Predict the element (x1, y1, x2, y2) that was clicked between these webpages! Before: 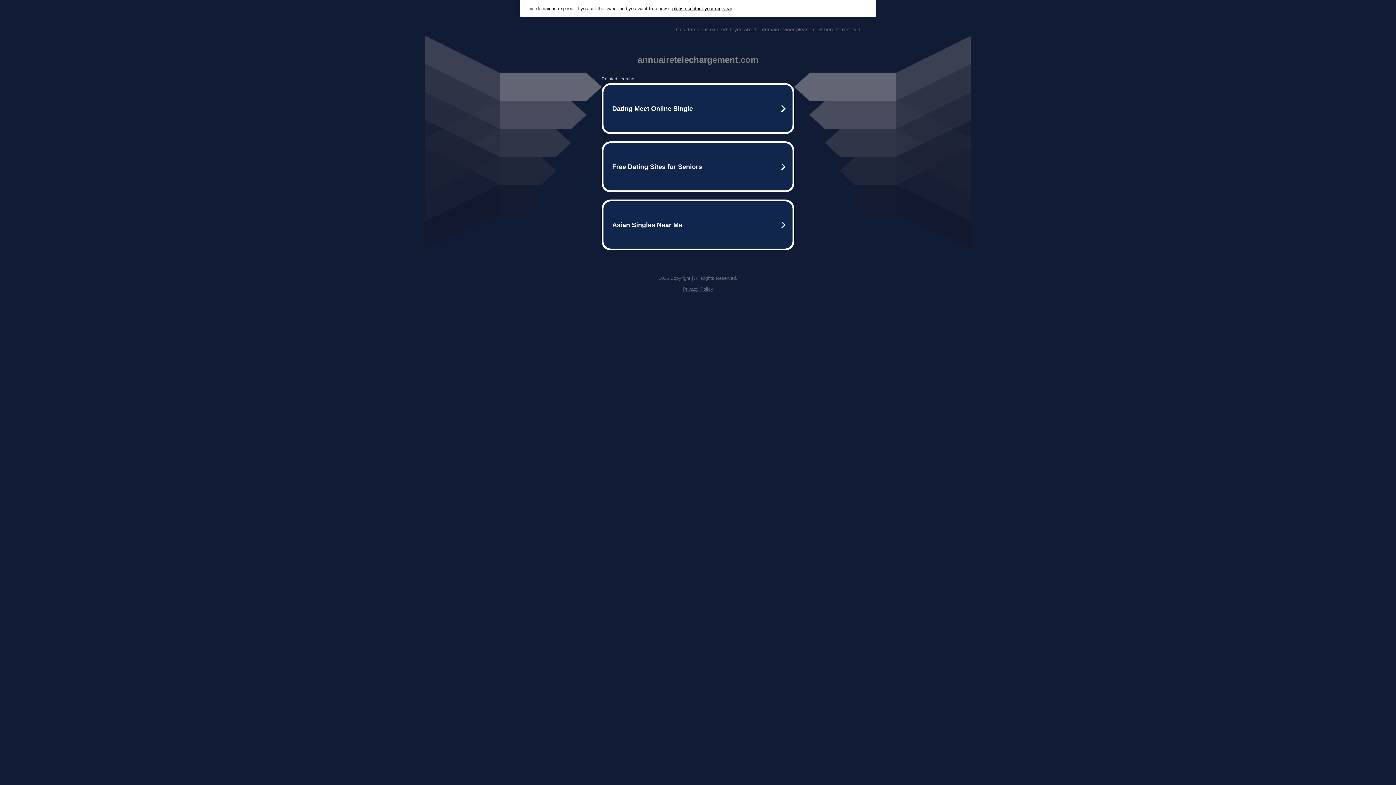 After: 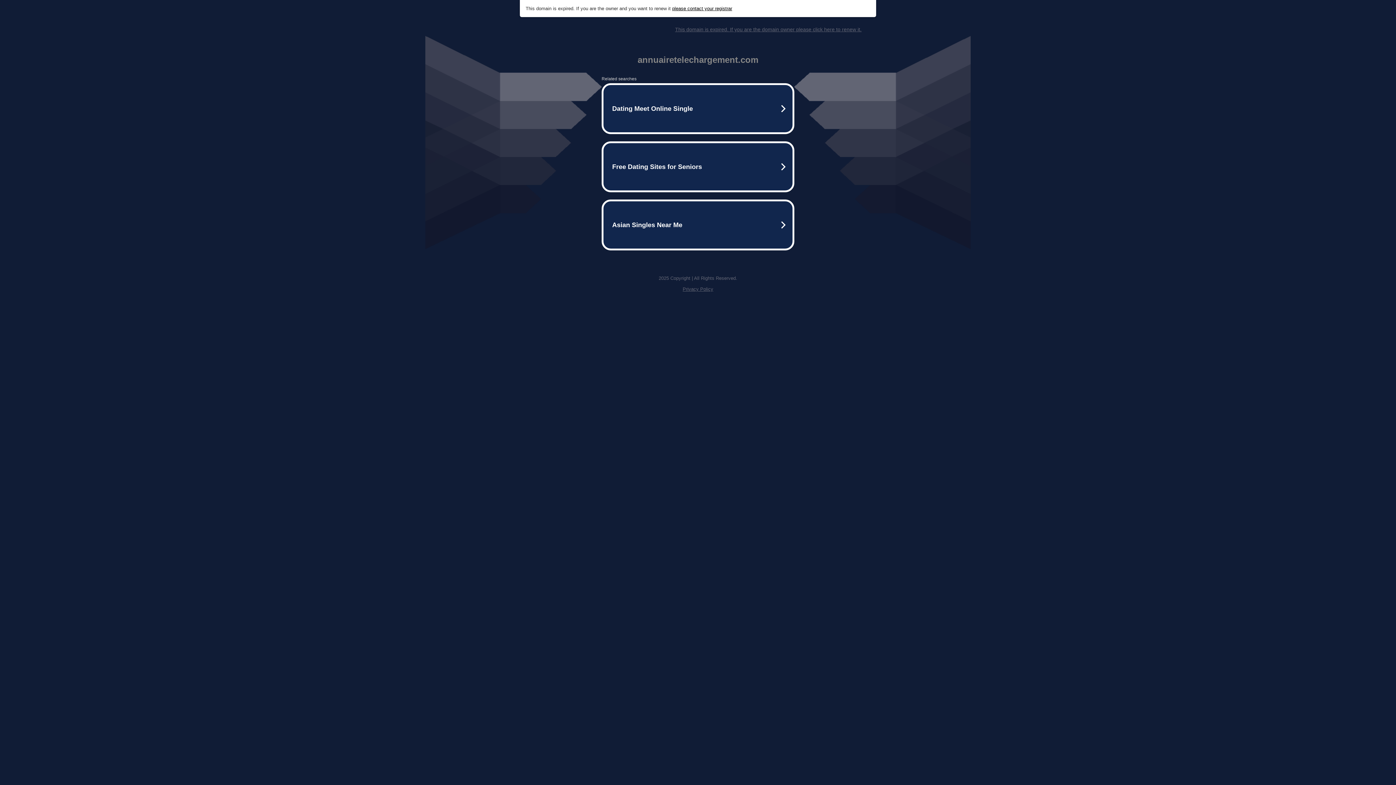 Action: bbox: (672, 5, 732, 11) label: please contact your registrar